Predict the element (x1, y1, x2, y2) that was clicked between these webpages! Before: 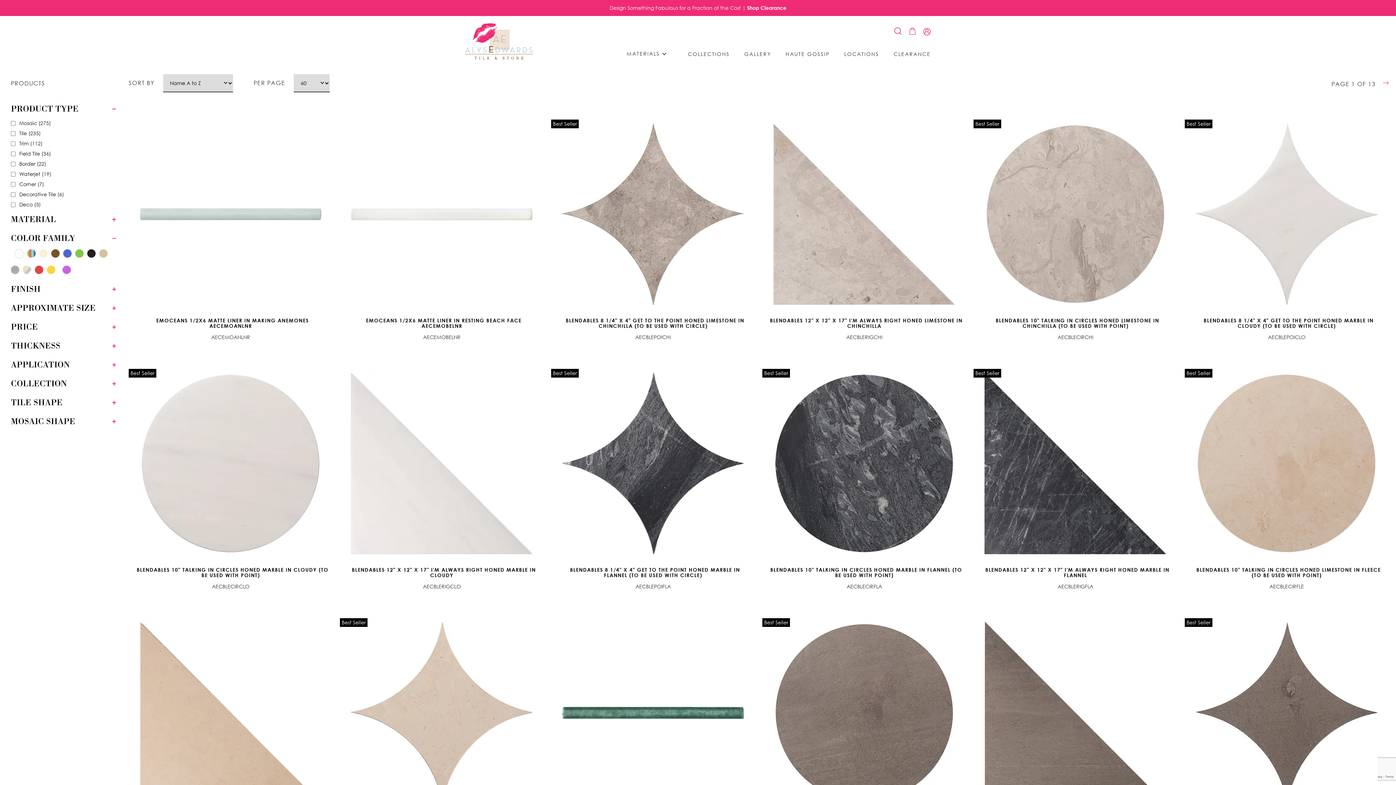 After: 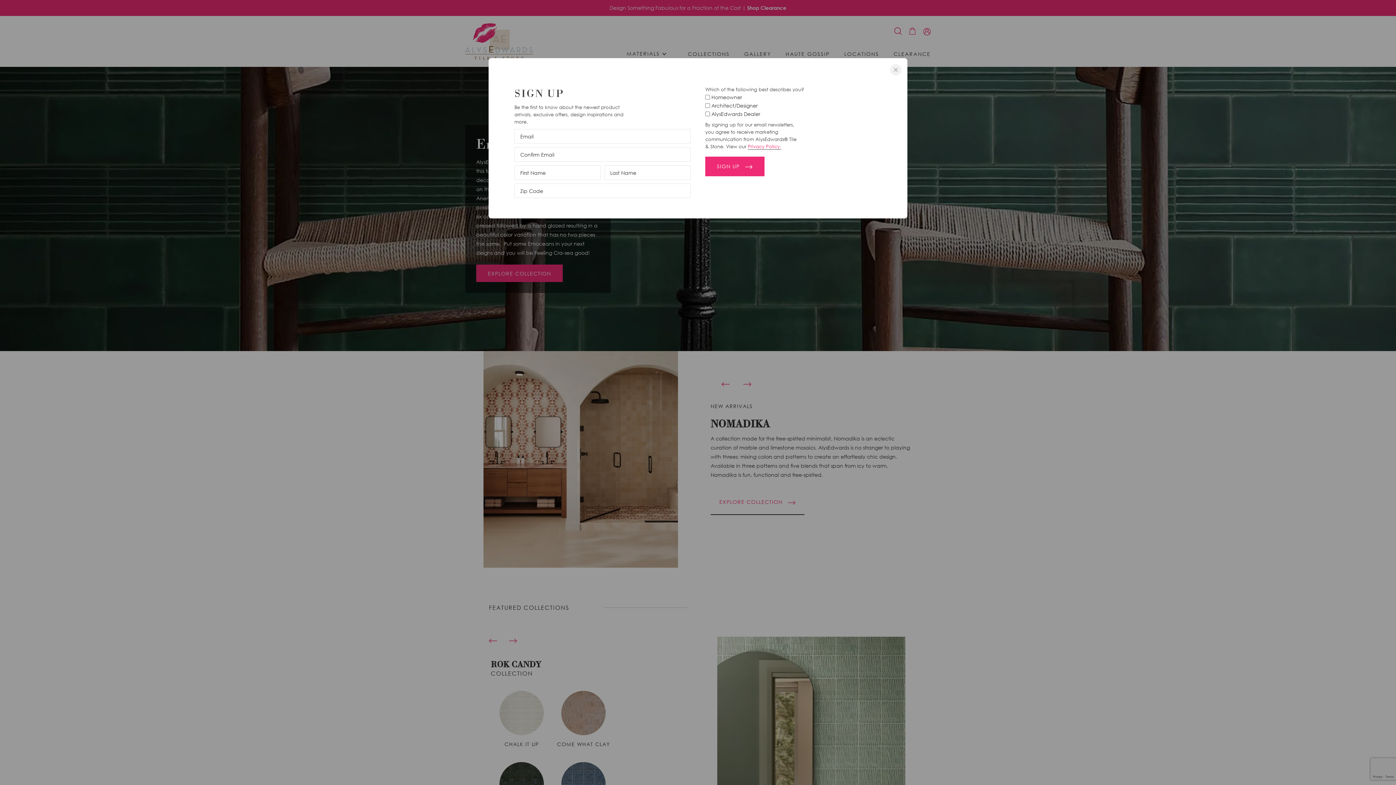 Action: bbox: (465, 23, 533, 59)